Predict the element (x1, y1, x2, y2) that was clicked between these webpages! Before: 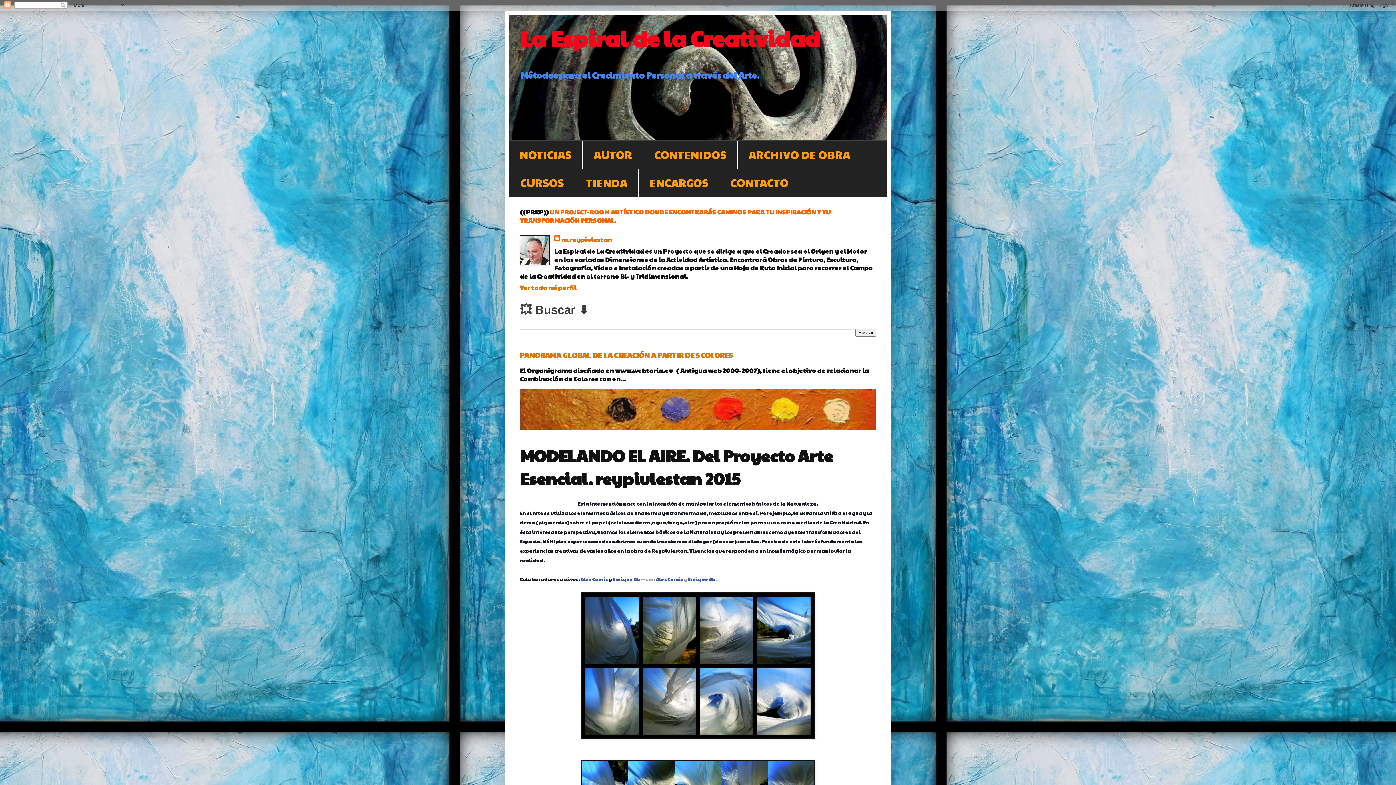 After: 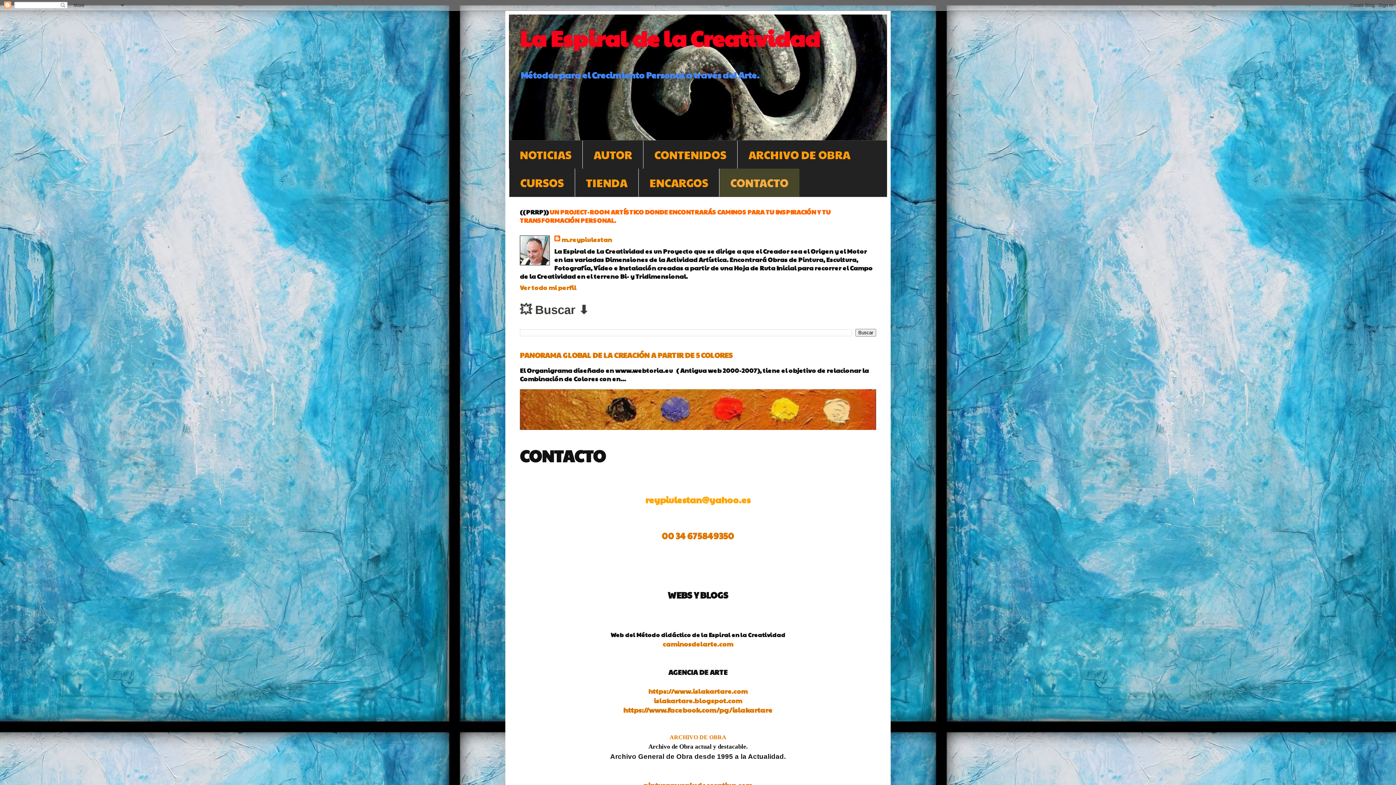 Action: bbox: (719, 168, 799, 196) label: CONTACTO